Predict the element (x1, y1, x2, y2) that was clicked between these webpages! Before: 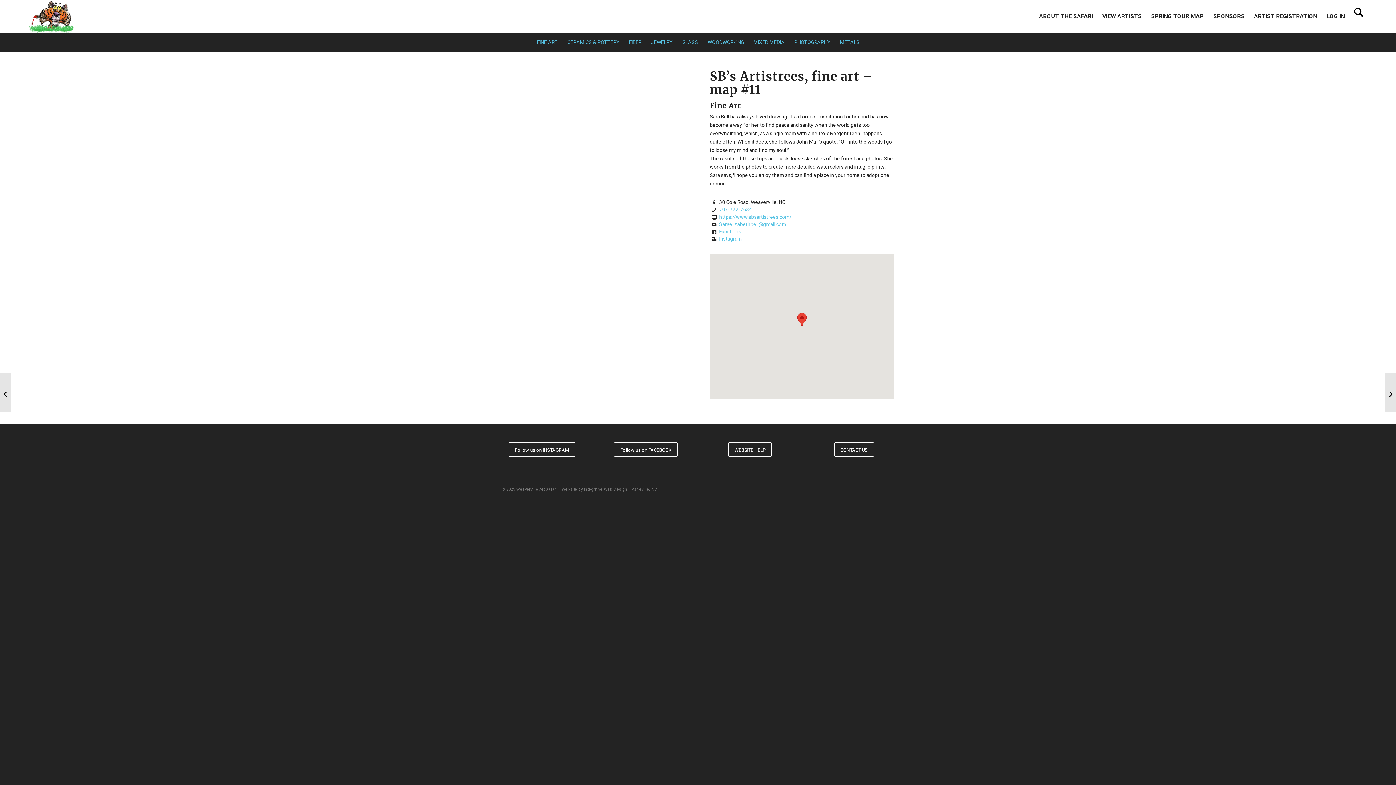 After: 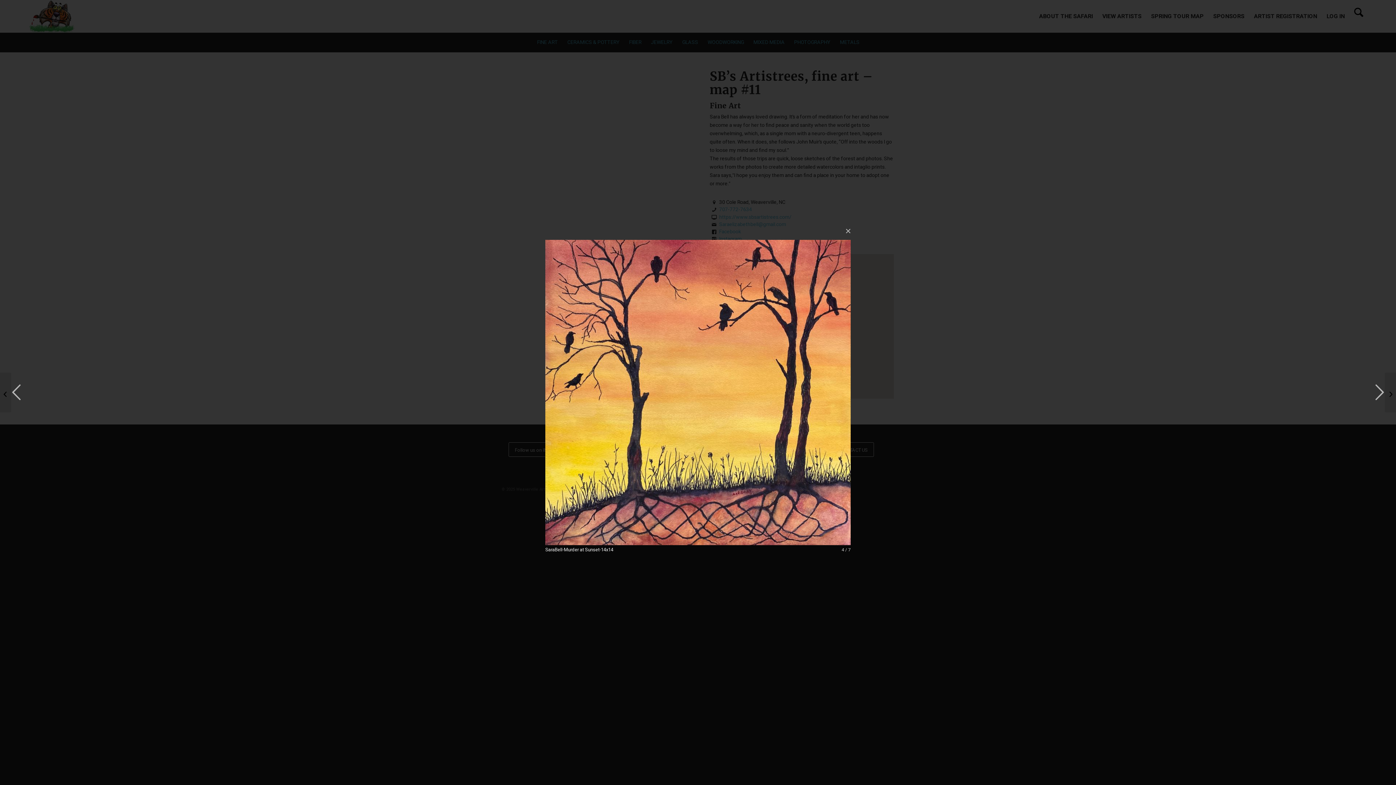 Action: bbox: (580, 75, 607, 81)